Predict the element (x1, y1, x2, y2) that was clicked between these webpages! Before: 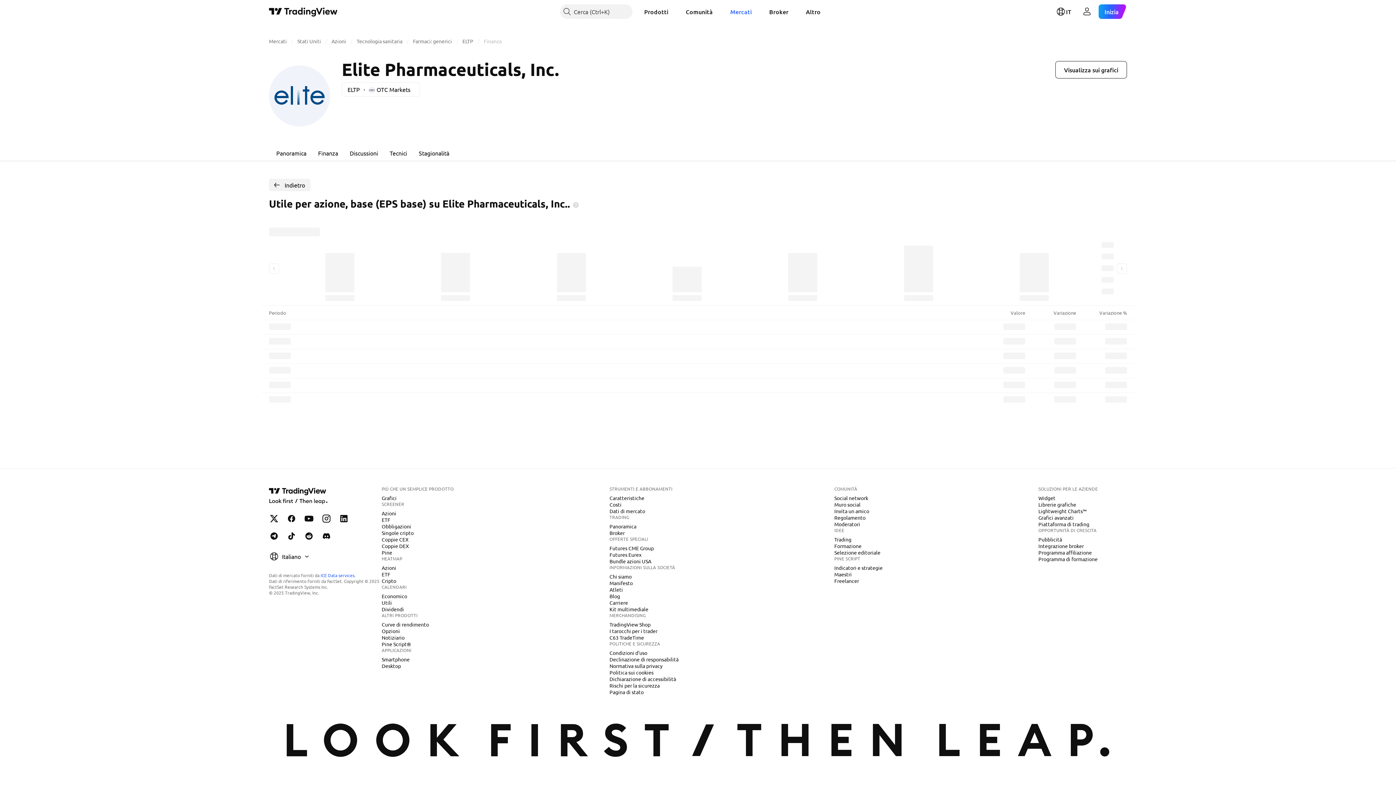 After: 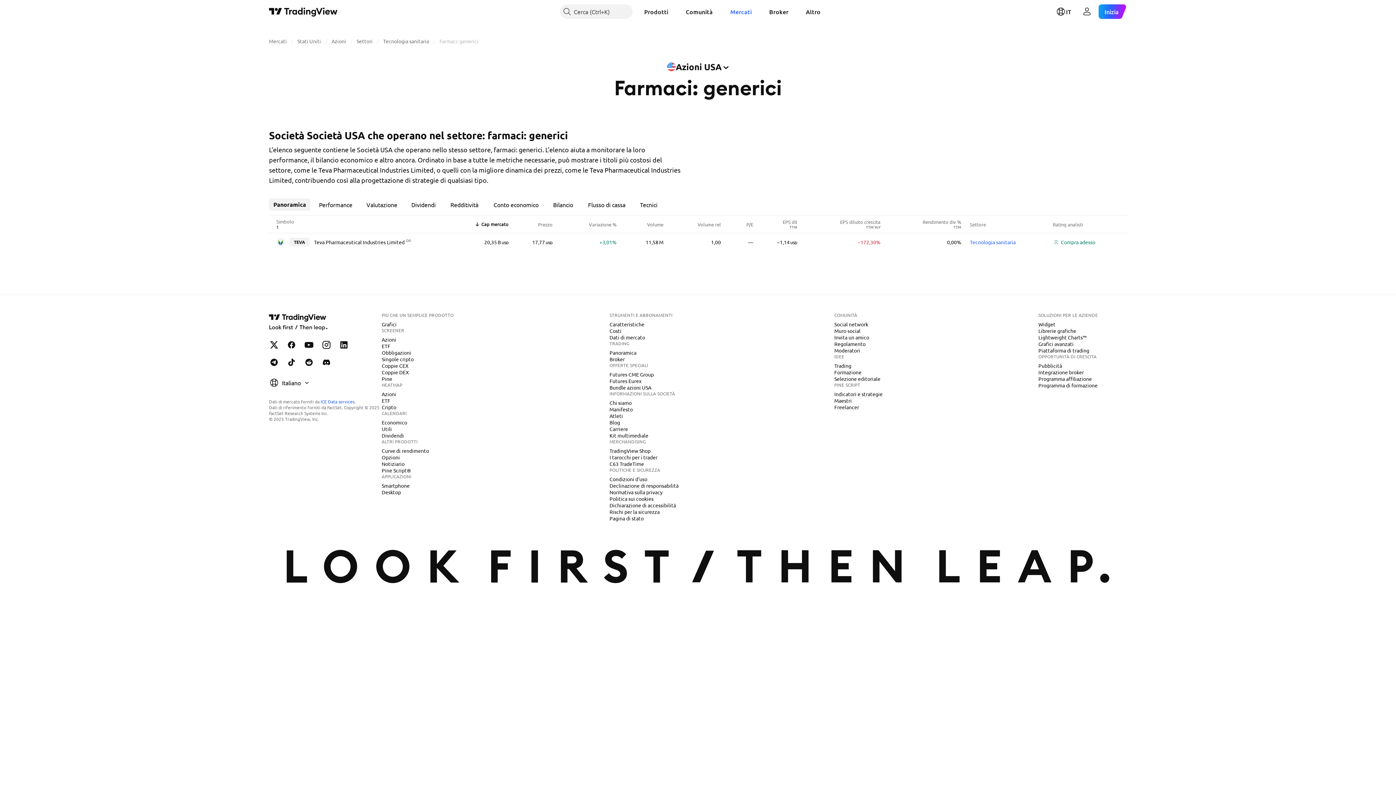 Action: label: Farmaci: generici bbox: (413, 37, 452, 44)